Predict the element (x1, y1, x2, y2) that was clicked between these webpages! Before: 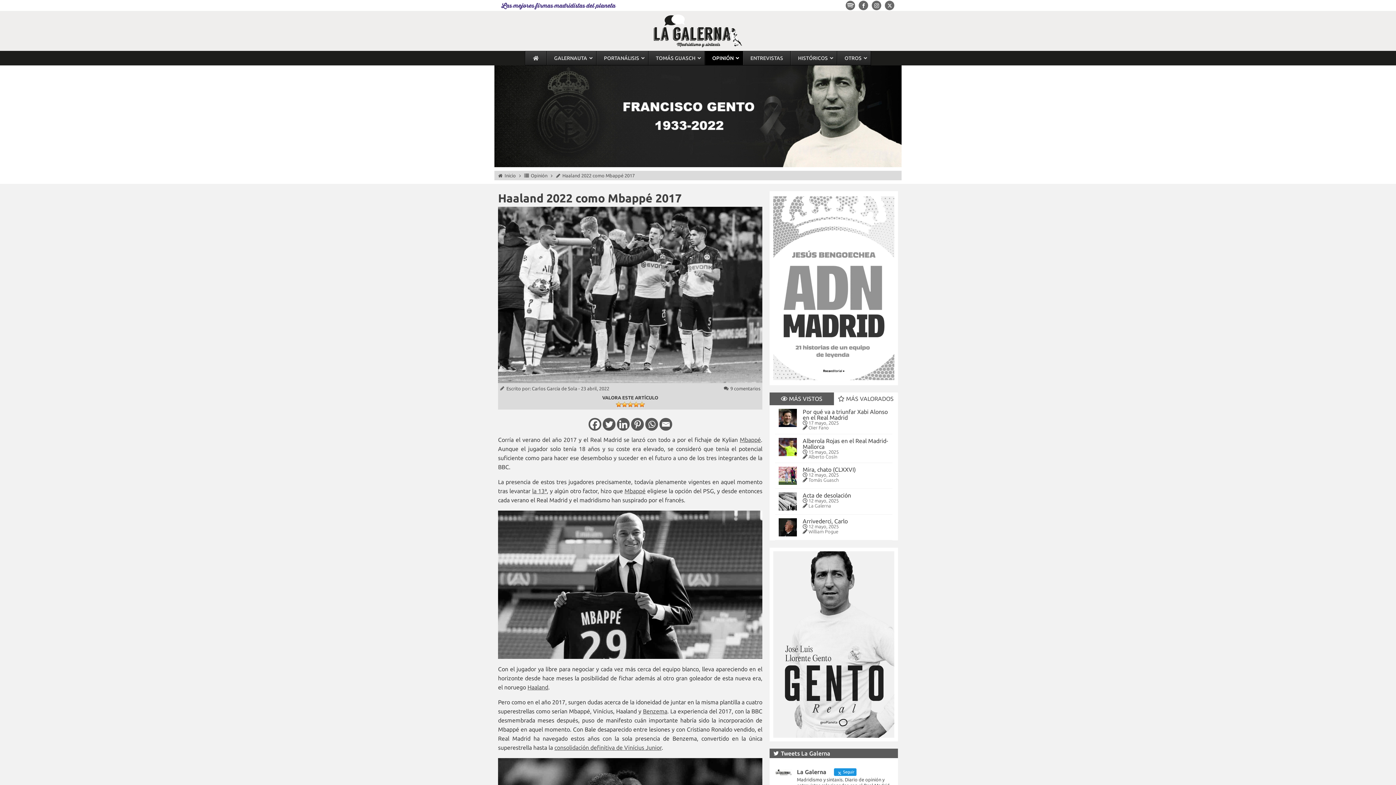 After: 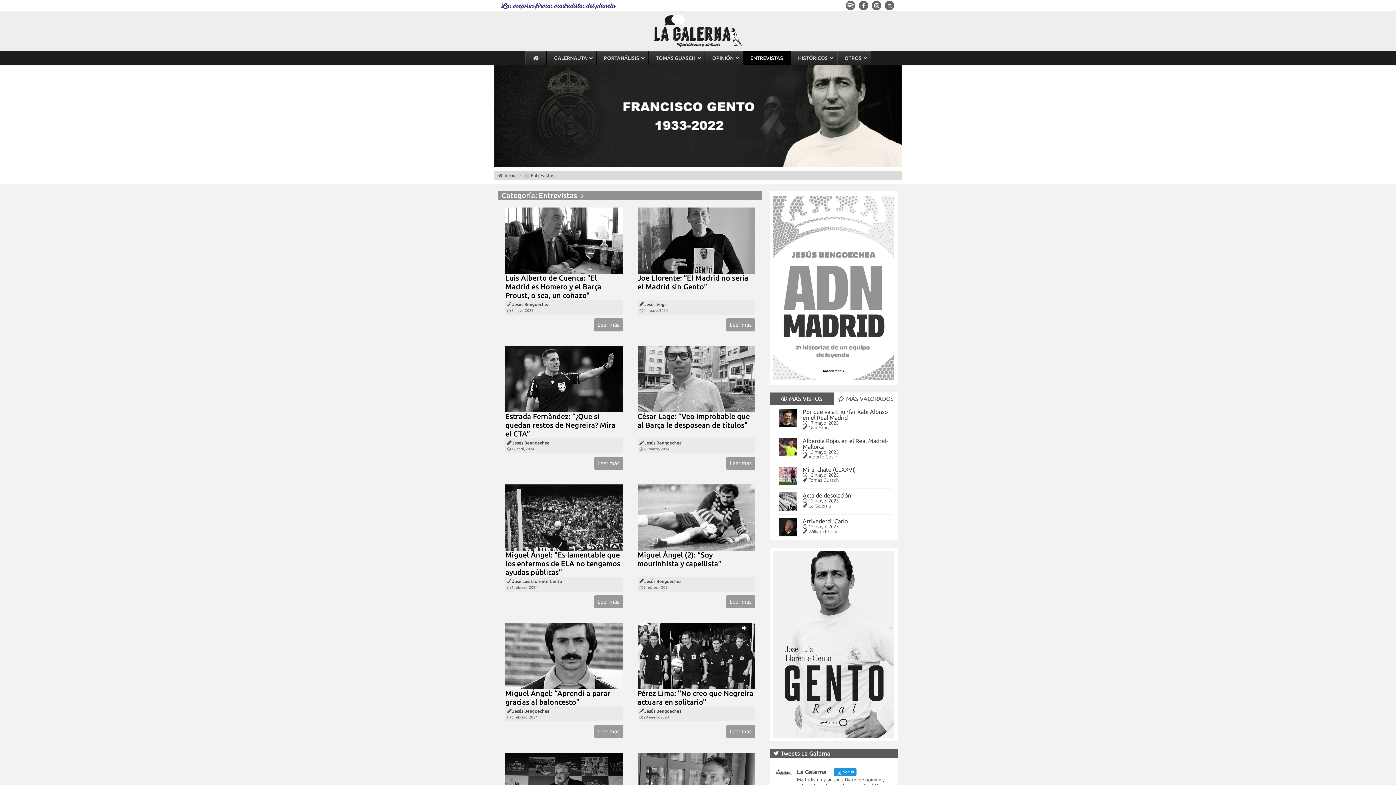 Action: label: ENTREVISTAS bbox: (742, 51, 790, 65)